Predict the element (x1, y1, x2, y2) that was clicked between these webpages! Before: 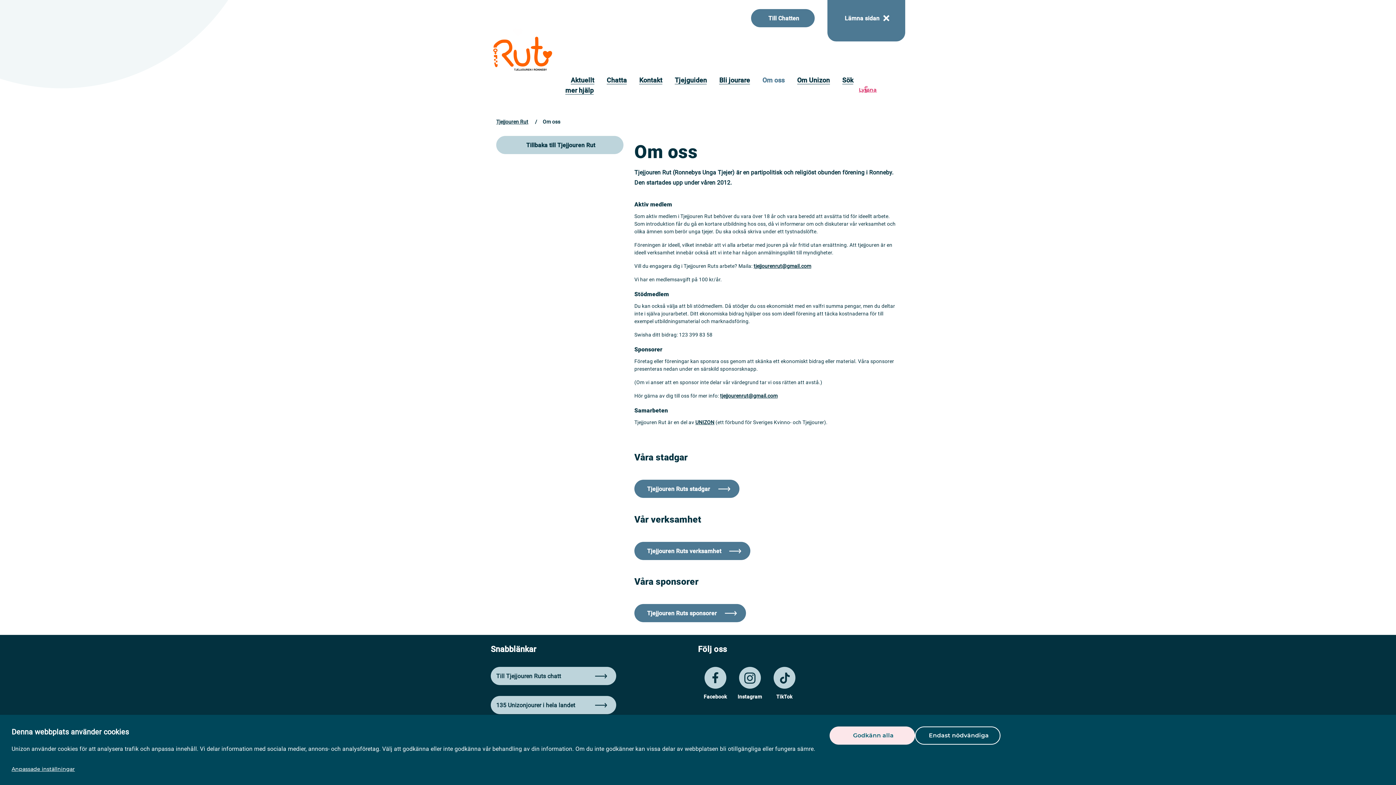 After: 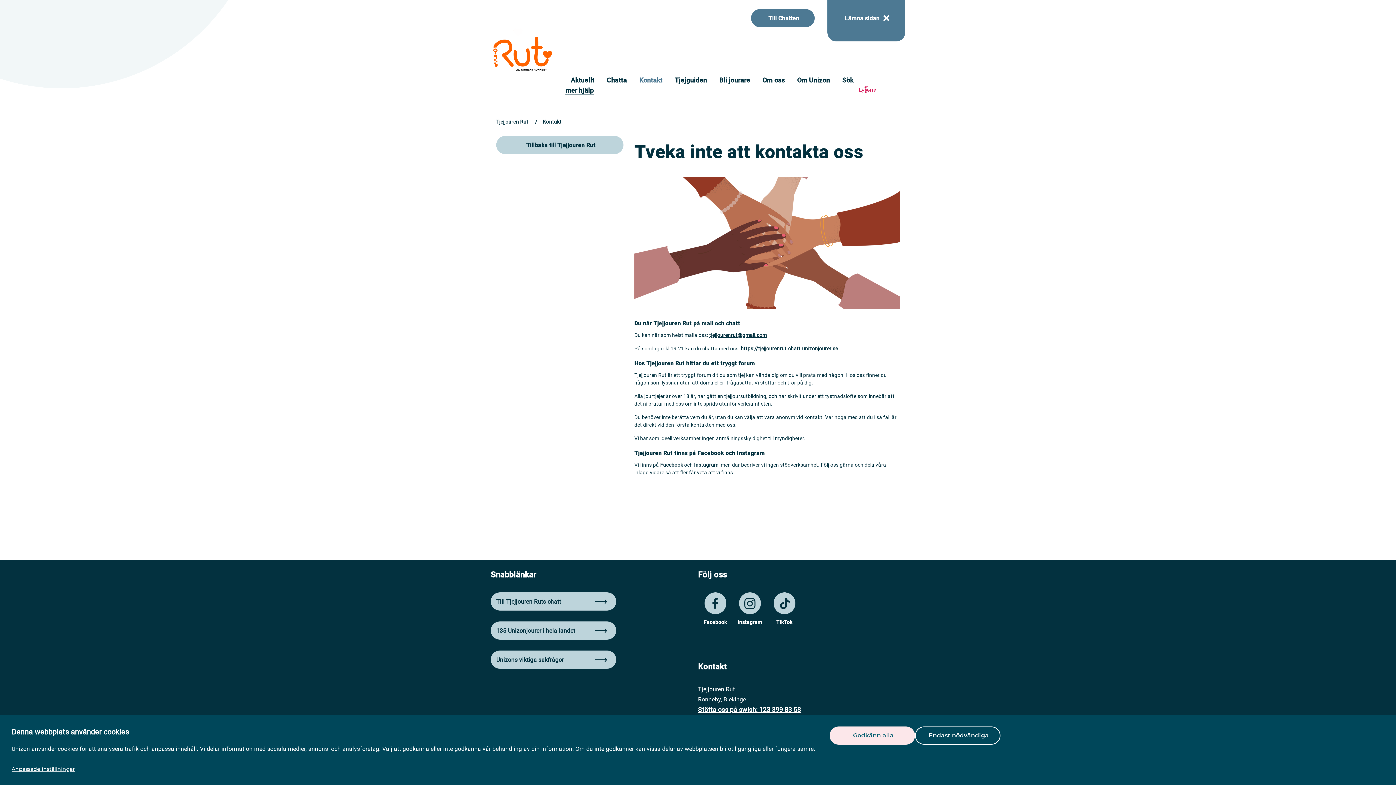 Action: bbox: (639, 76, 662, 84) label: Kontakt